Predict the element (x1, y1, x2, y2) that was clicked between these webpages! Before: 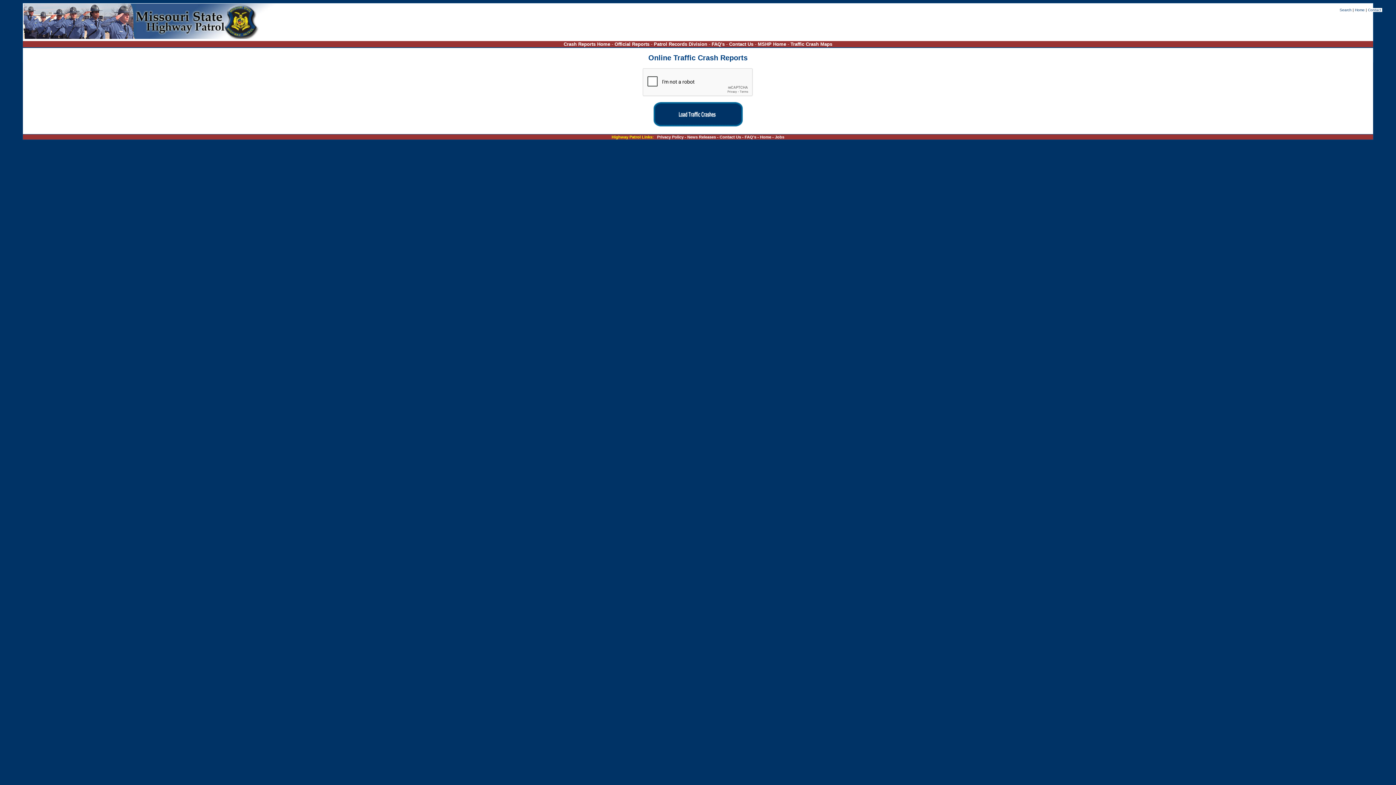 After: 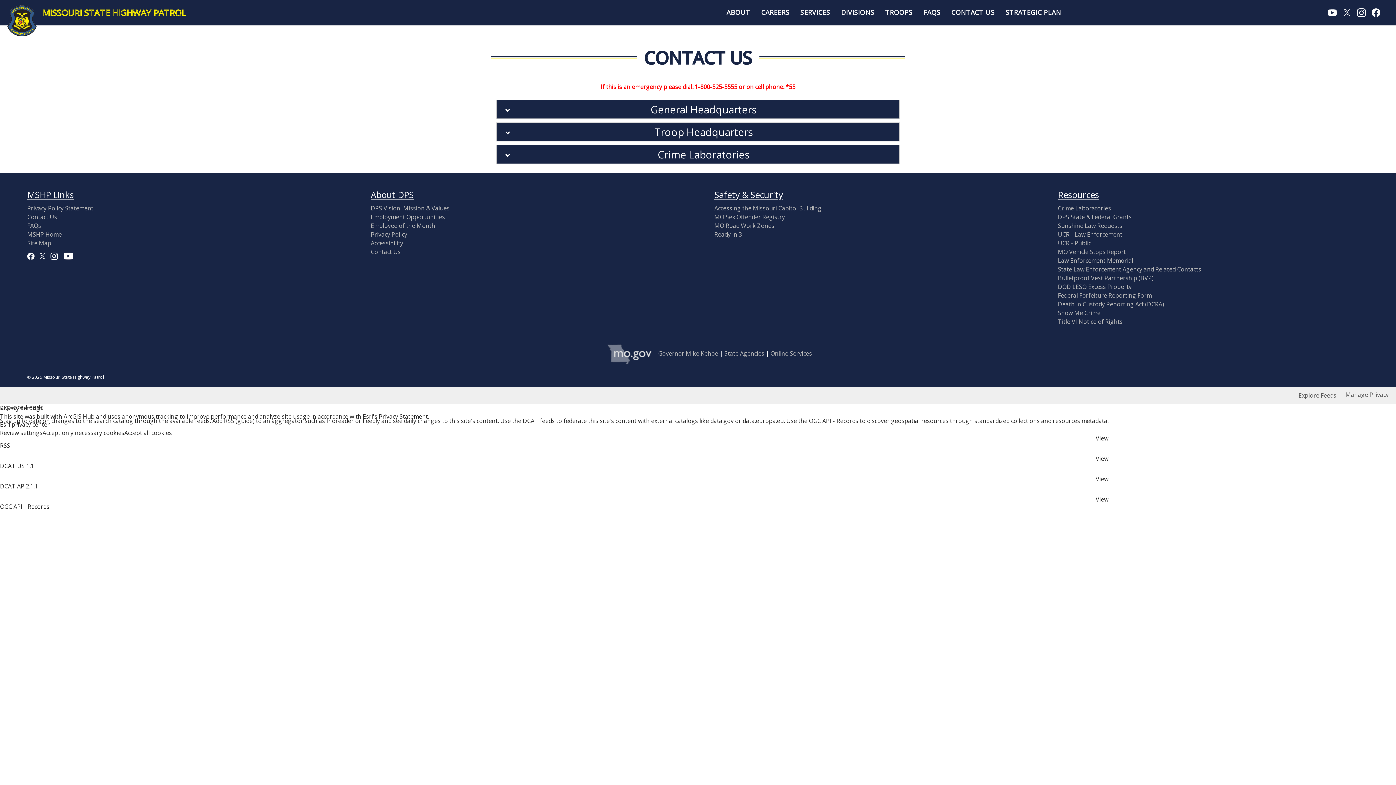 Action: label: Contact Us bbox: (719, 134, 741, 139)